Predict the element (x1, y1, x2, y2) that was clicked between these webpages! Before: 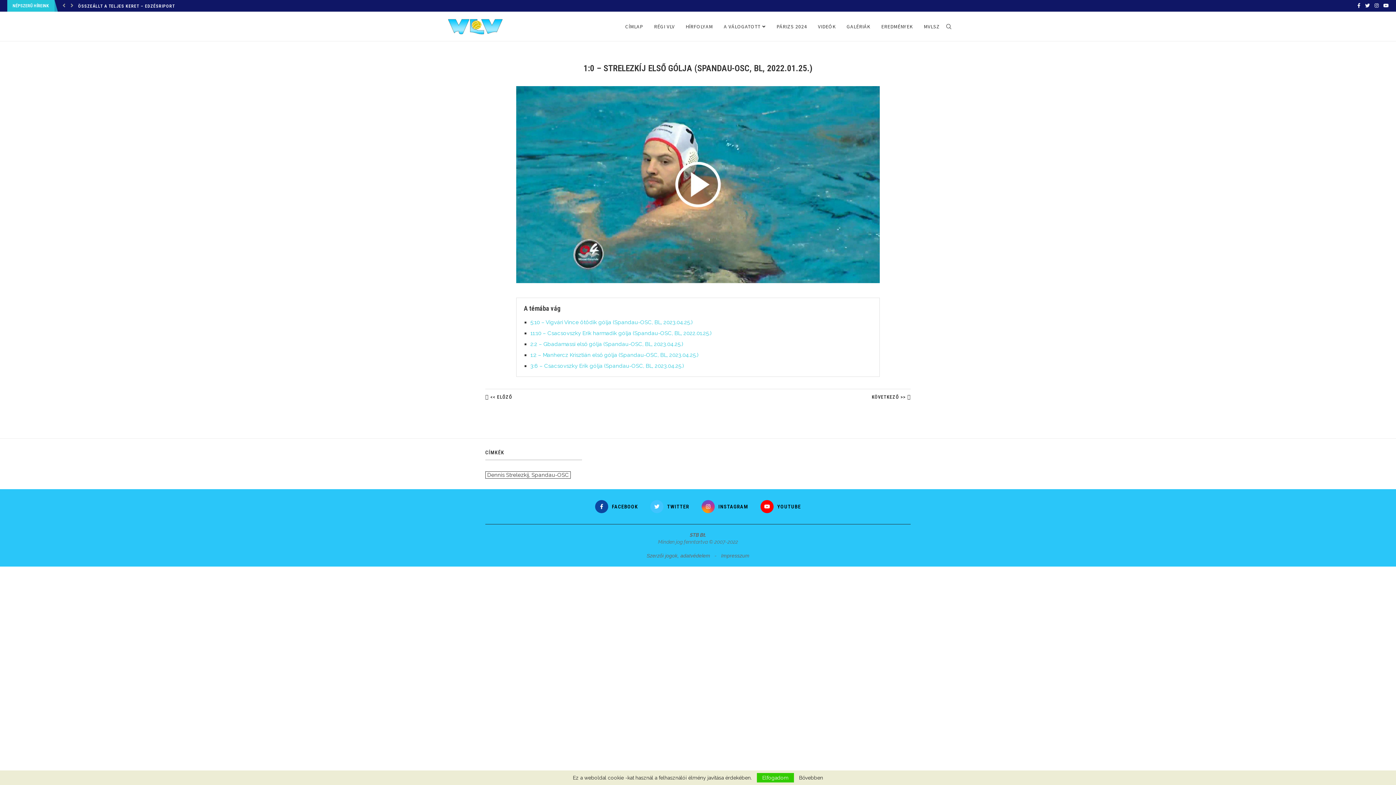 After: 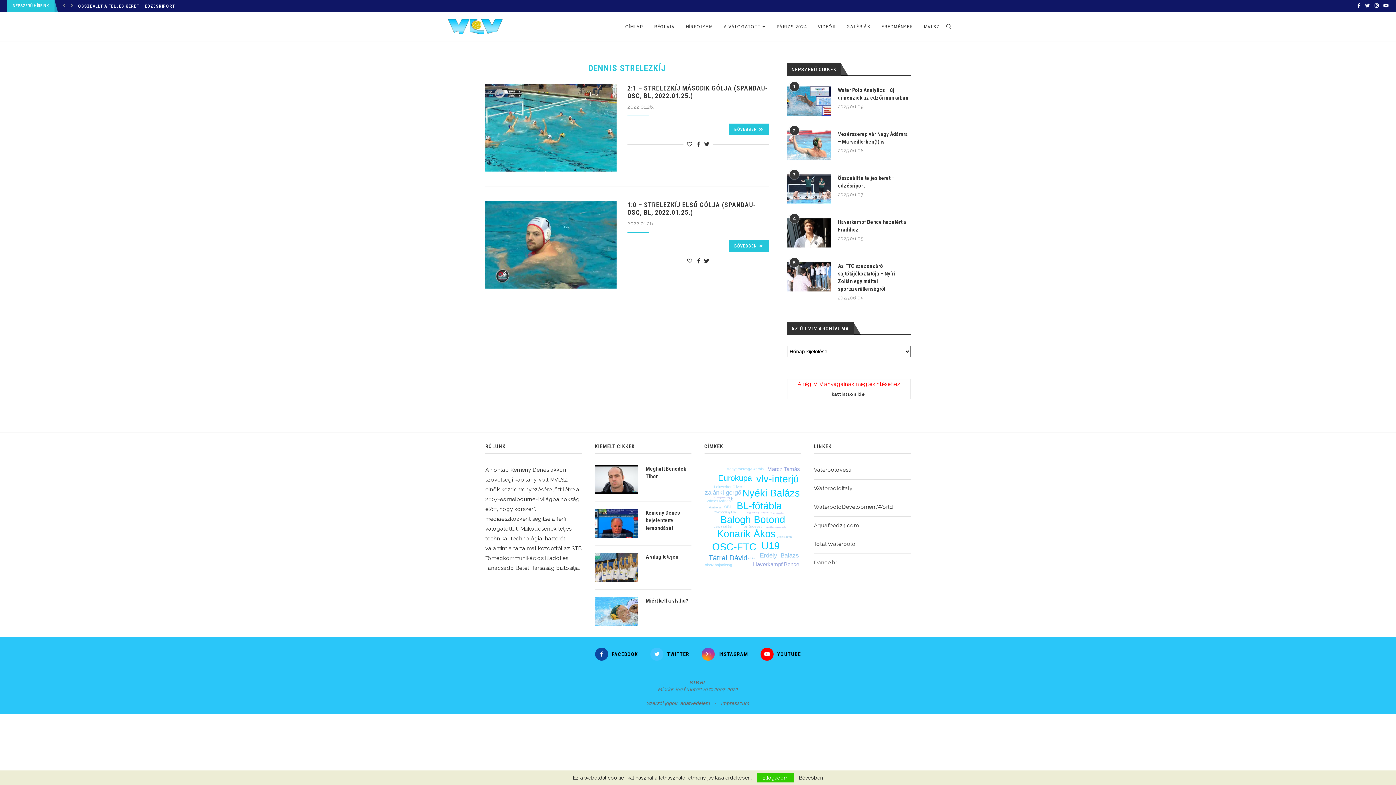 Action: bbox: (487, 471, 529, 478) label: Dennis Strelezkíj